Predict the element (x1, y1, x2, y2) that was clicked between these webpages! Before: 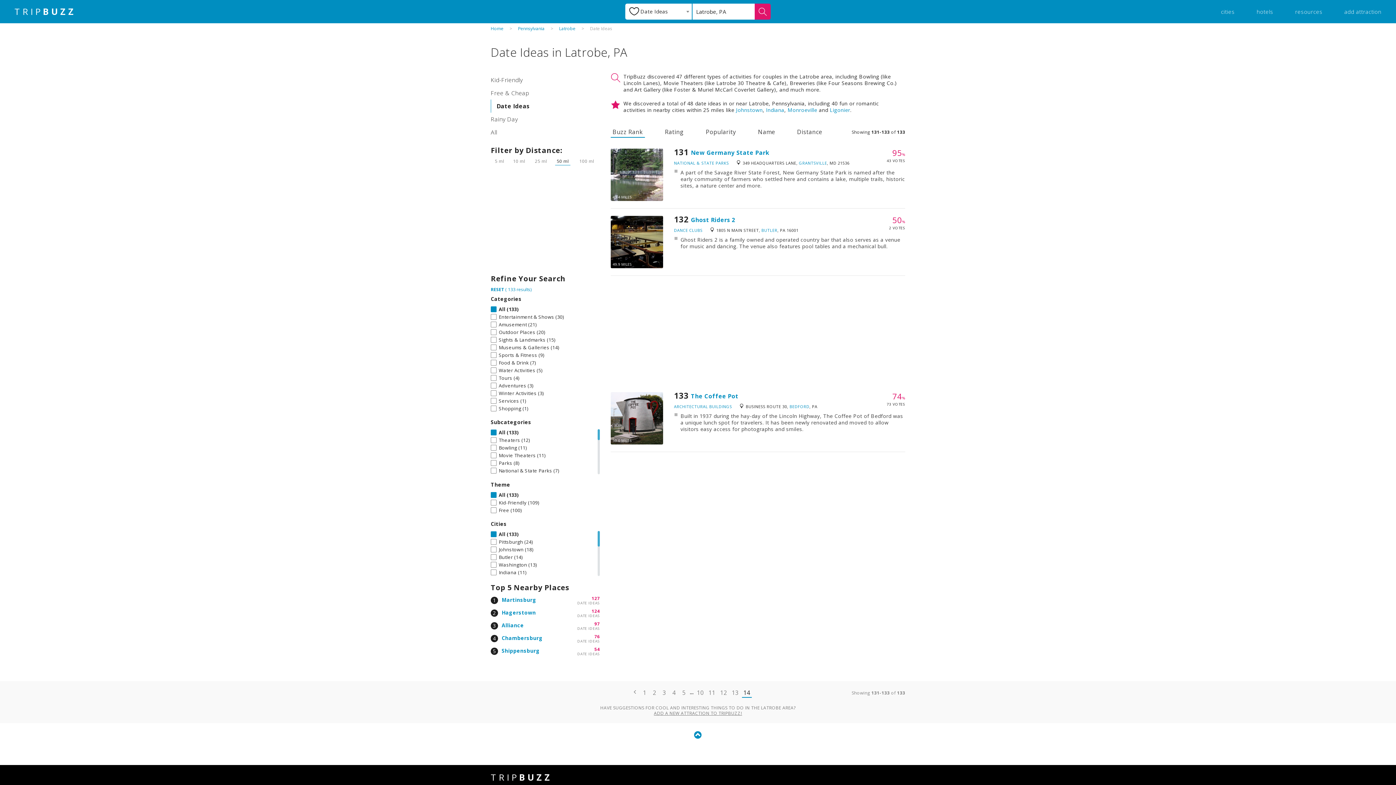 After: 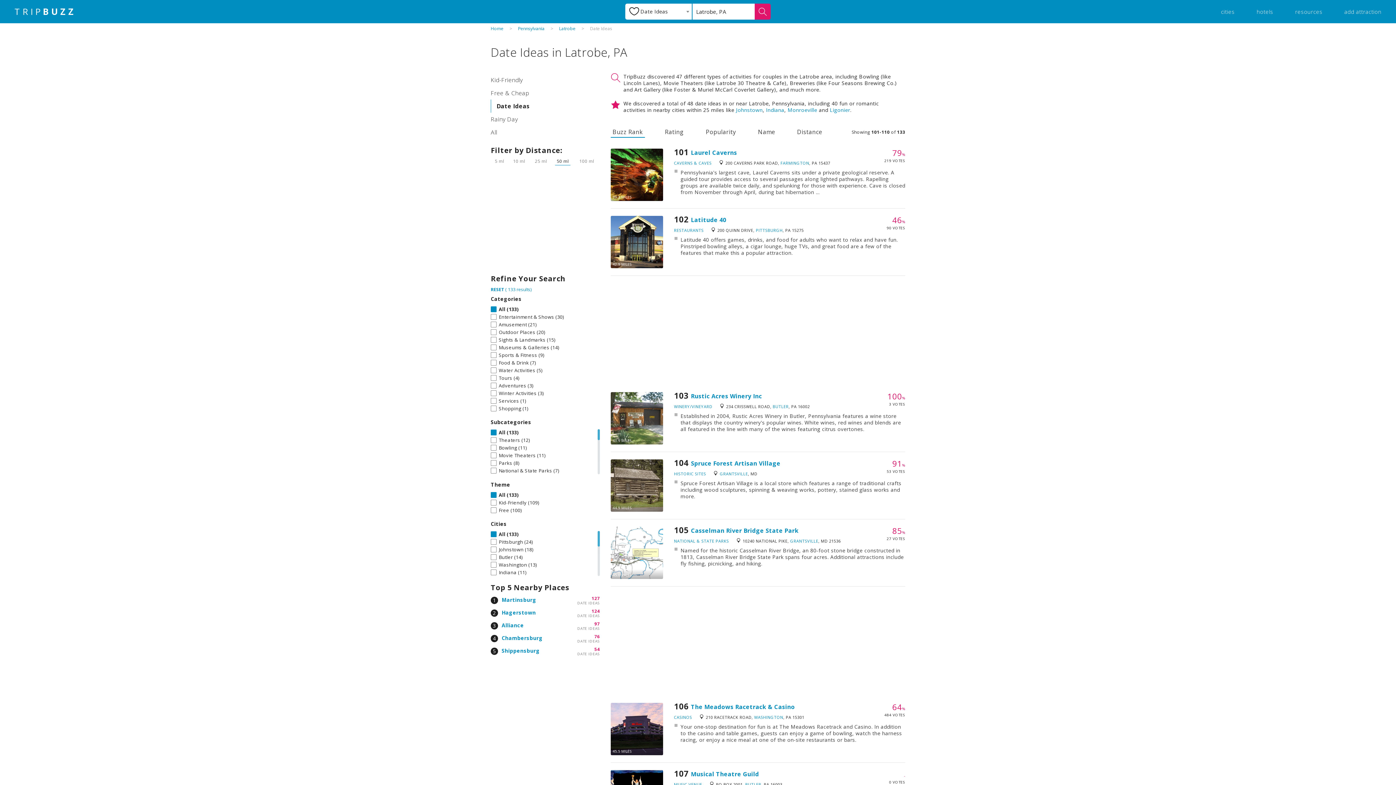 Action: label: 11 bbox: (707, 688, 717, 698)